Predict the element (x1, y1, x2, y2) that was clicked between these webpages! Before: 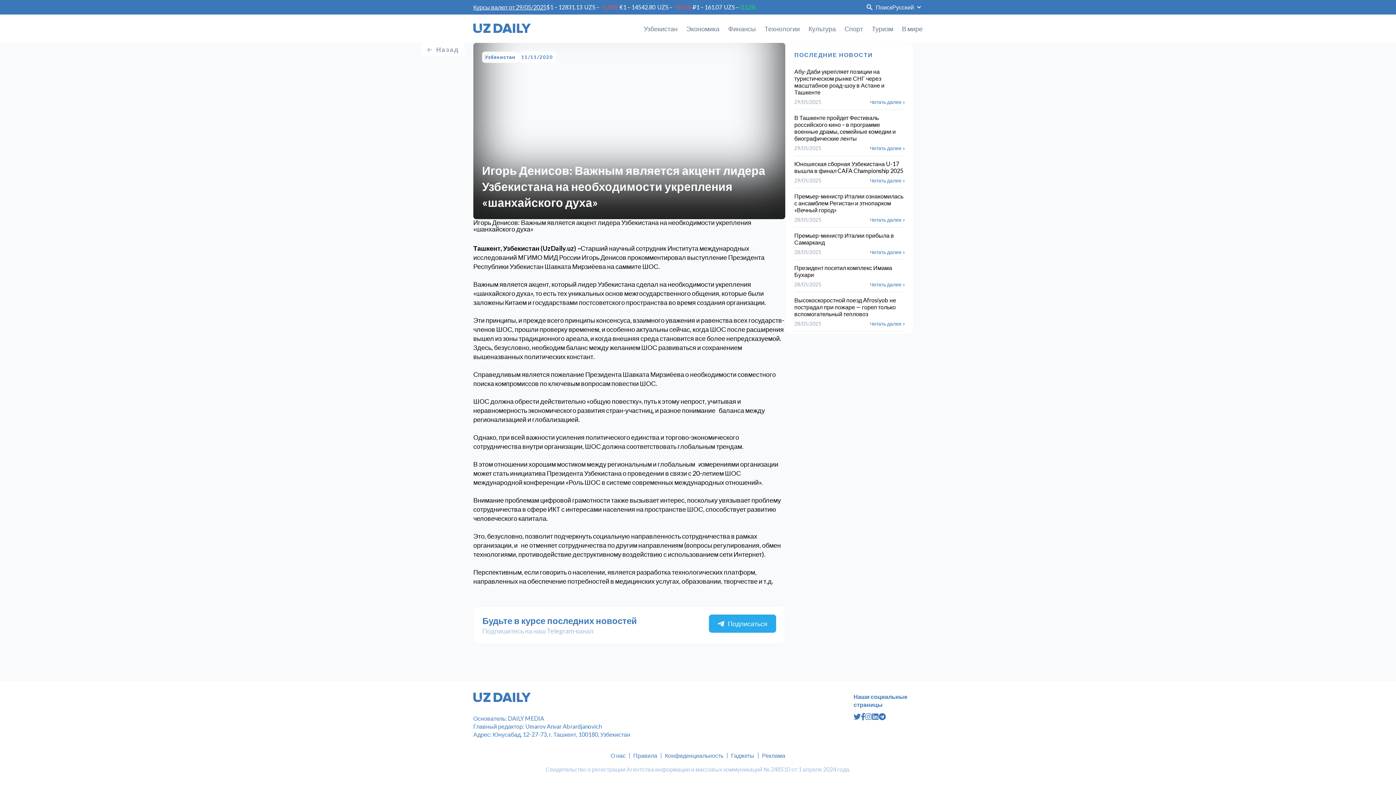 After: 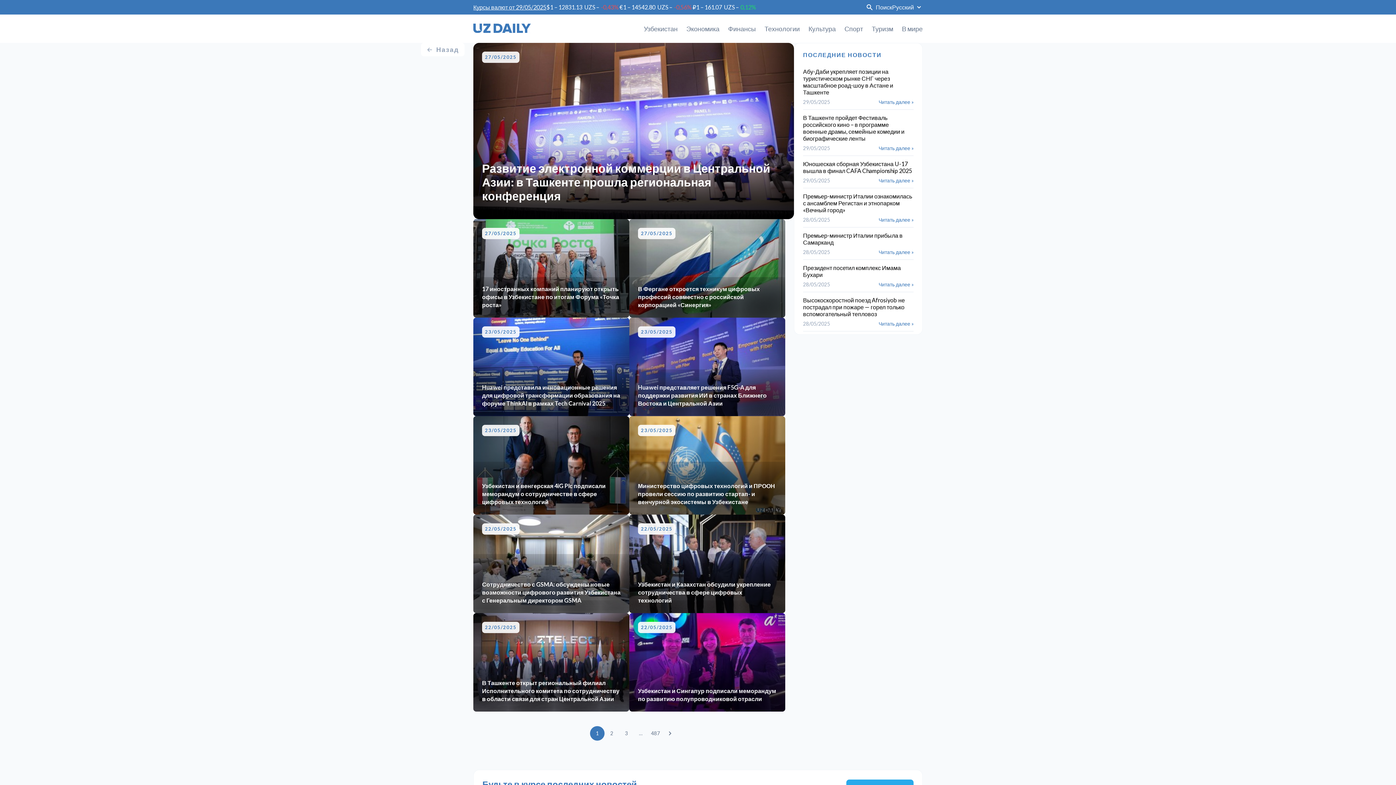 Action: label: Технологии bbox: (764, 14, 800, 42)